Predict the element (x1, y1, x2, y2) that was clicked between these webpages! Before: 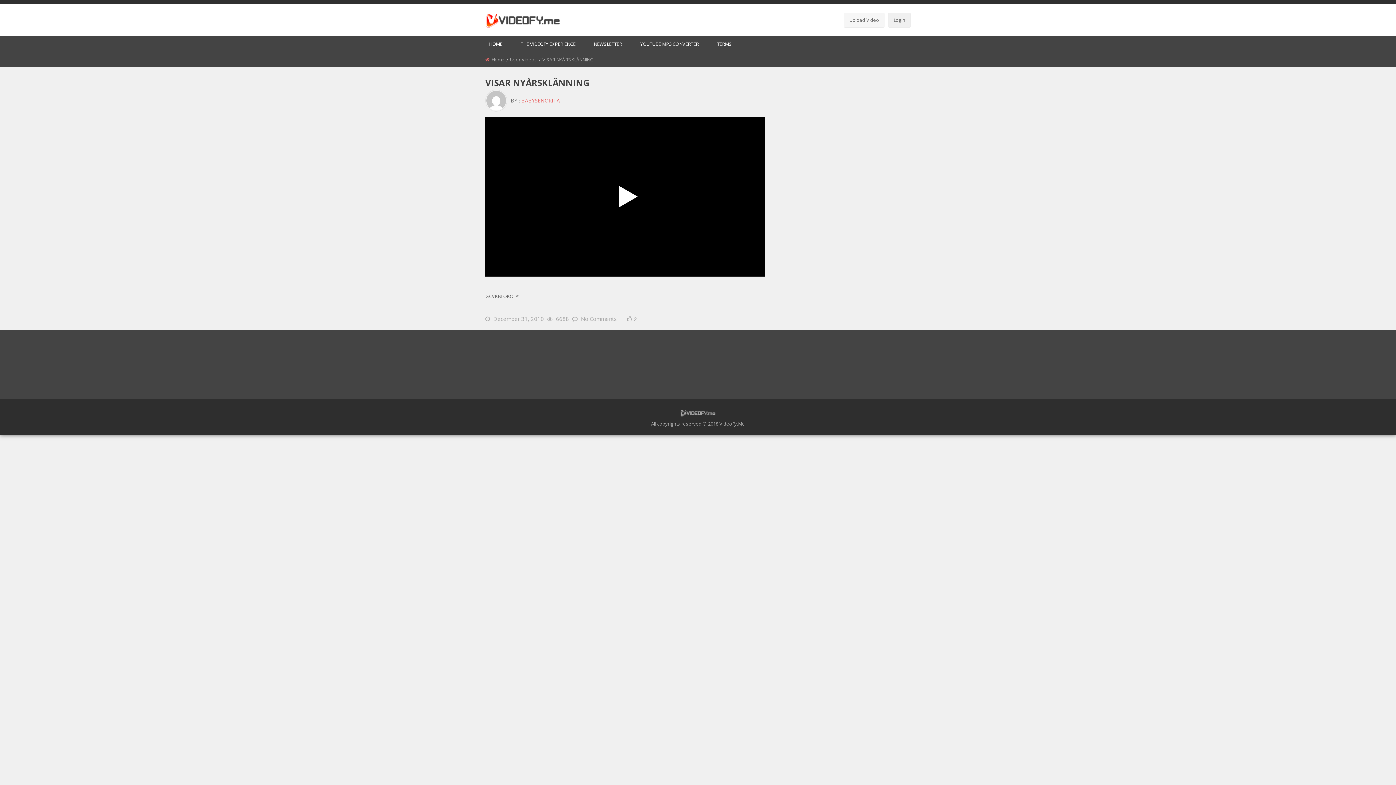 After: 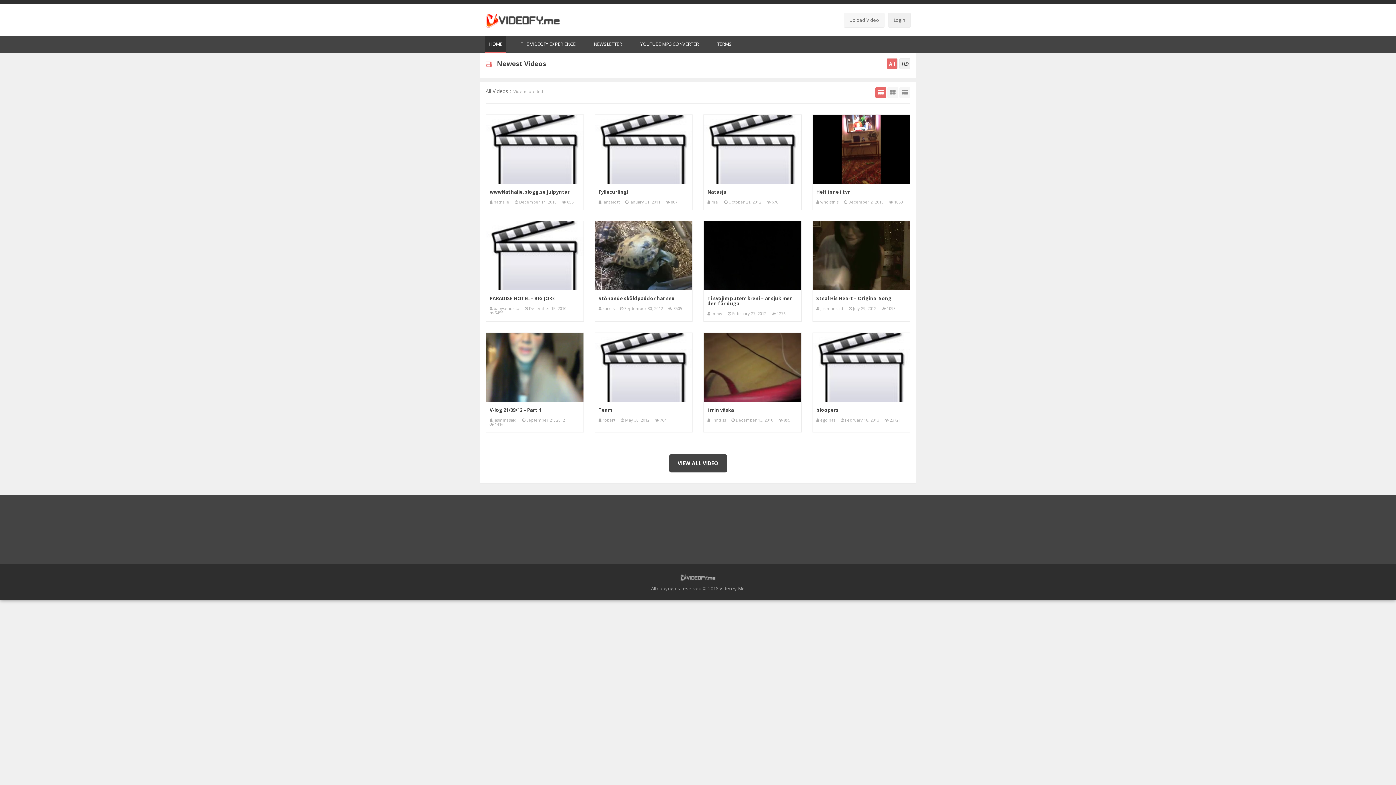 Action: bbox: (491, 56, 504, 62) label: Home